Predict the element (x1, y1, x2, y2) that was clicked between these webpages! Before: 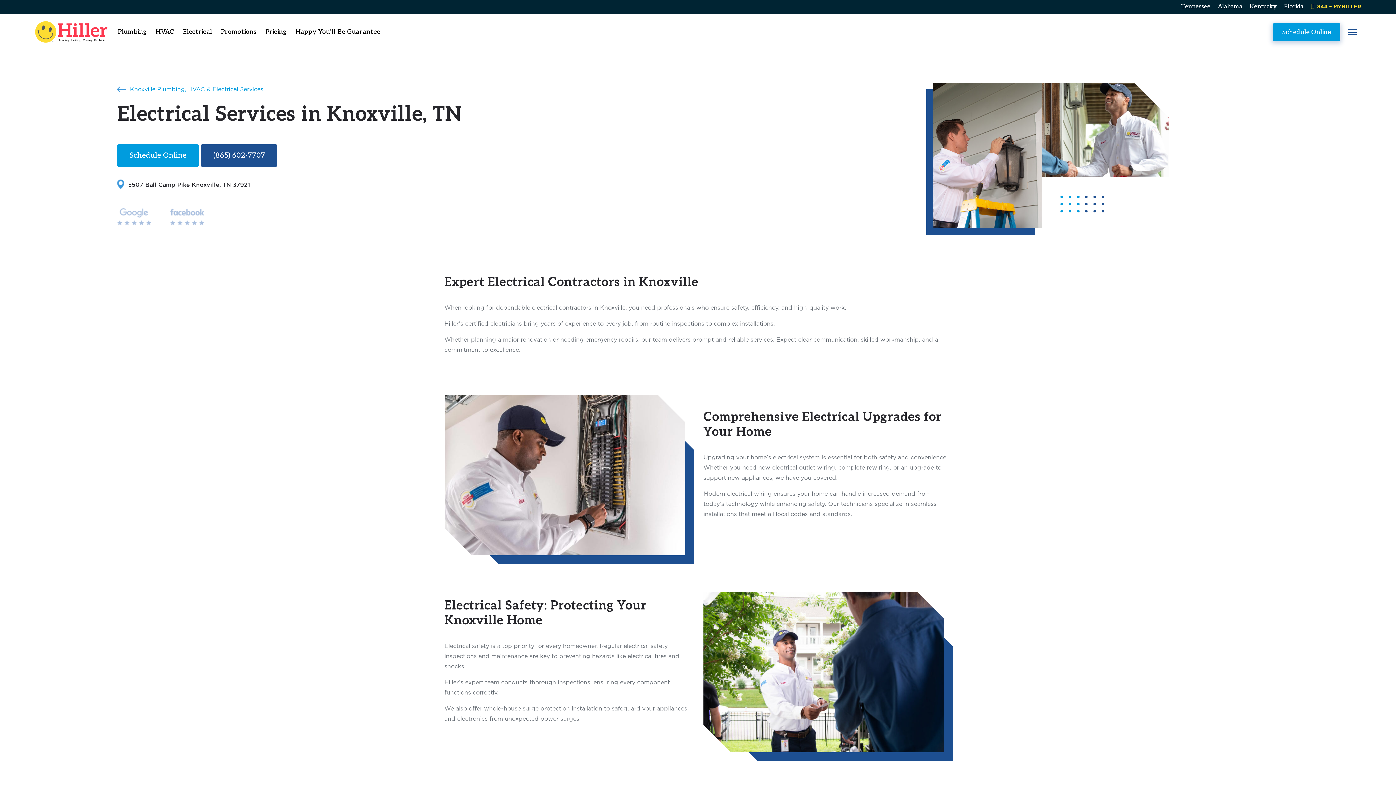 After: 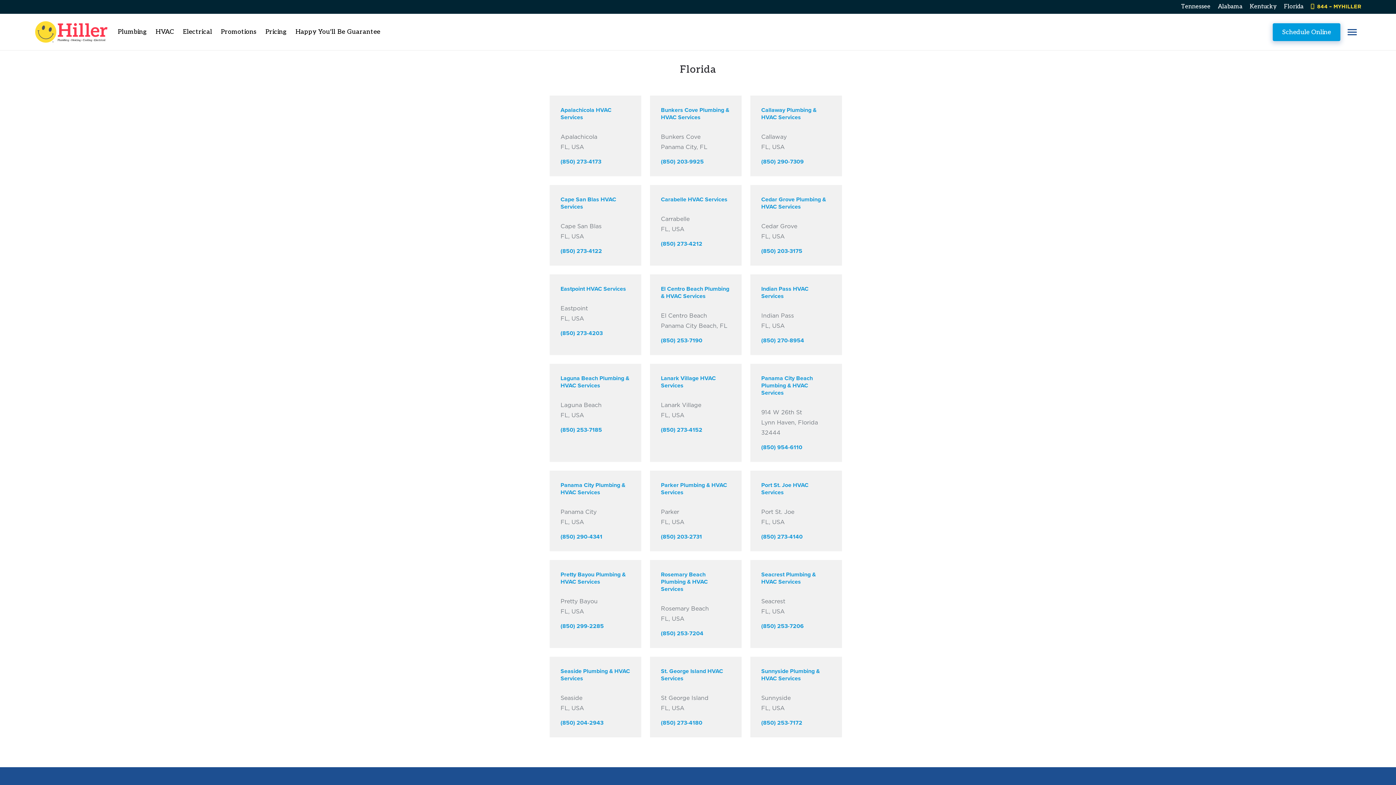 Action: bbox: (1284, 1, 1304, 12) label: Florida